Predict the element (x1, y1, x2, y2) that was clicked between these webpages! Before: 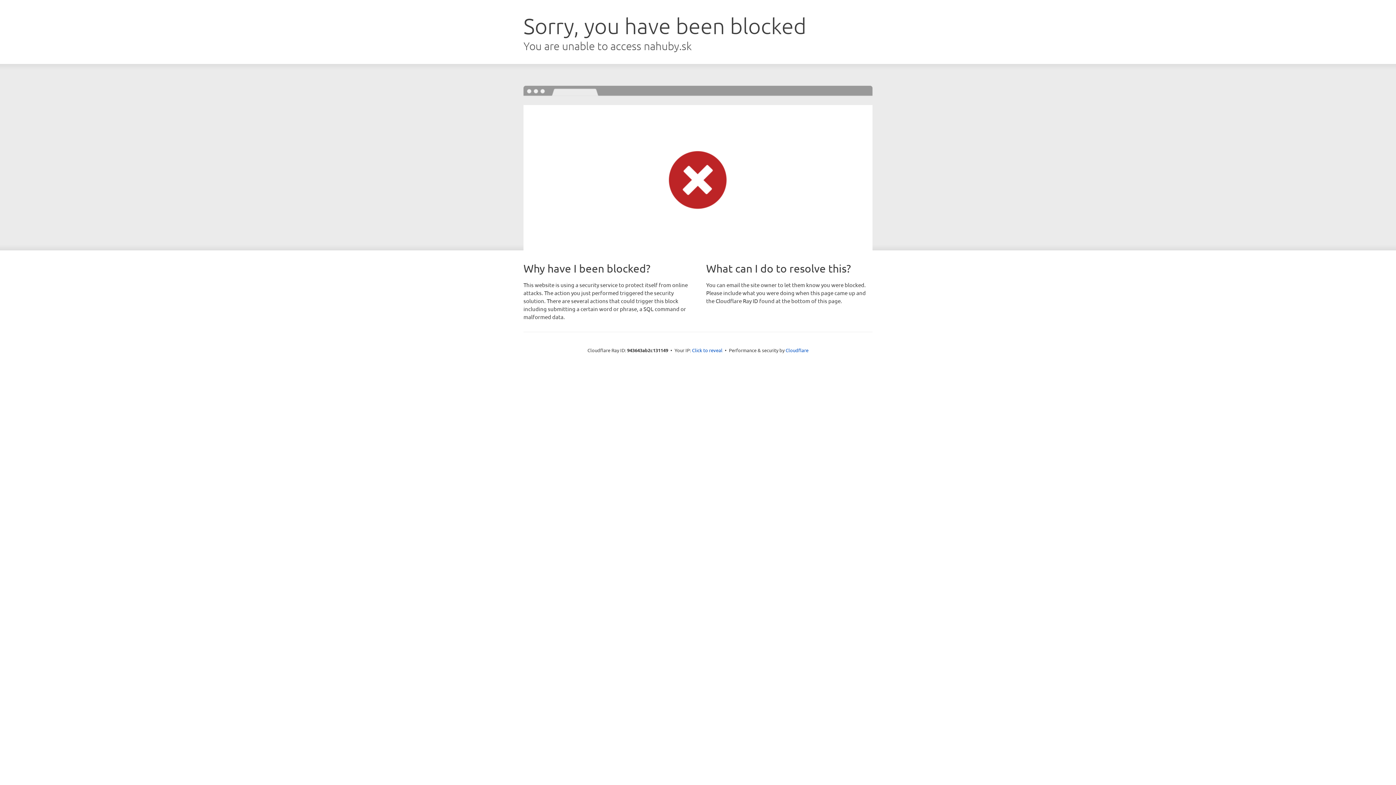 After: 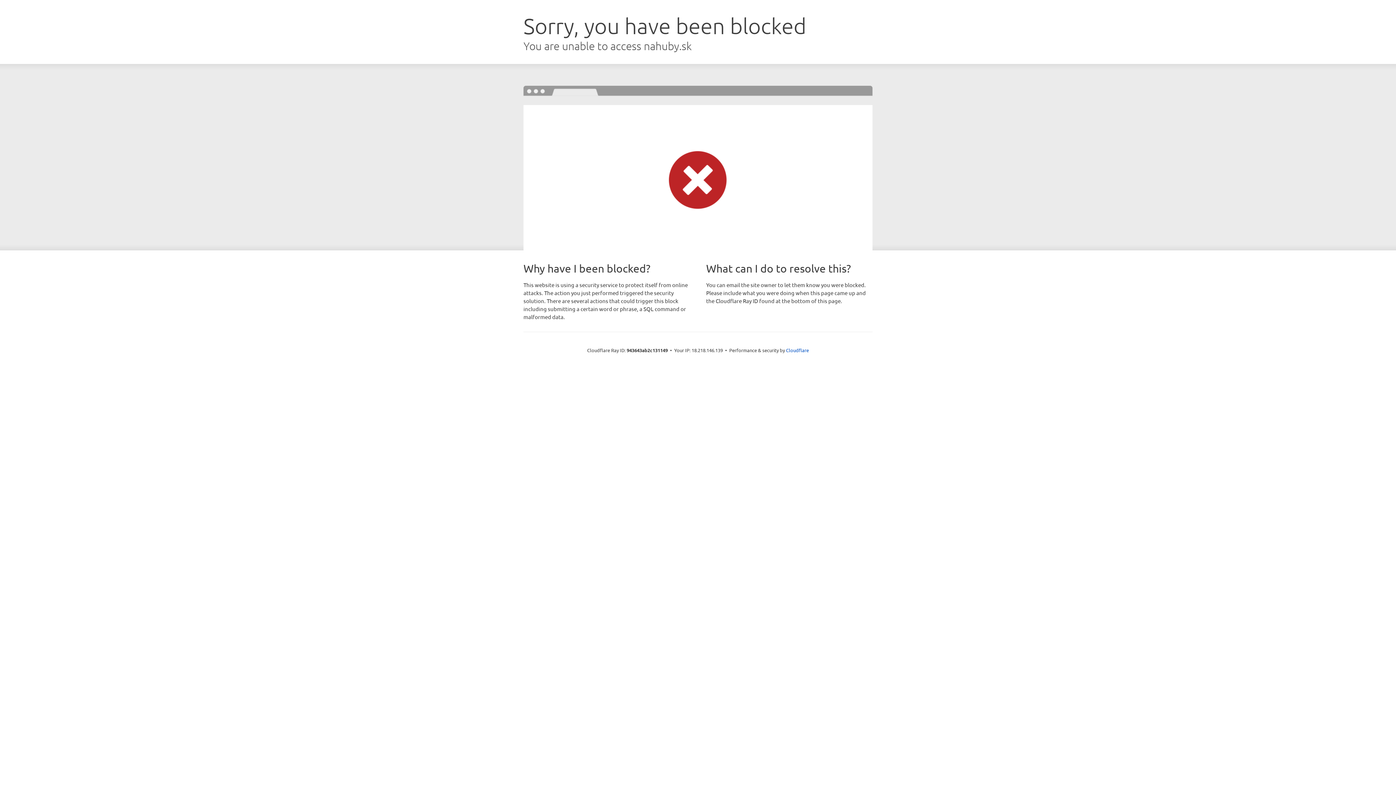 Action: label: Click to reveal bbox: (692, 346, 722, 353)